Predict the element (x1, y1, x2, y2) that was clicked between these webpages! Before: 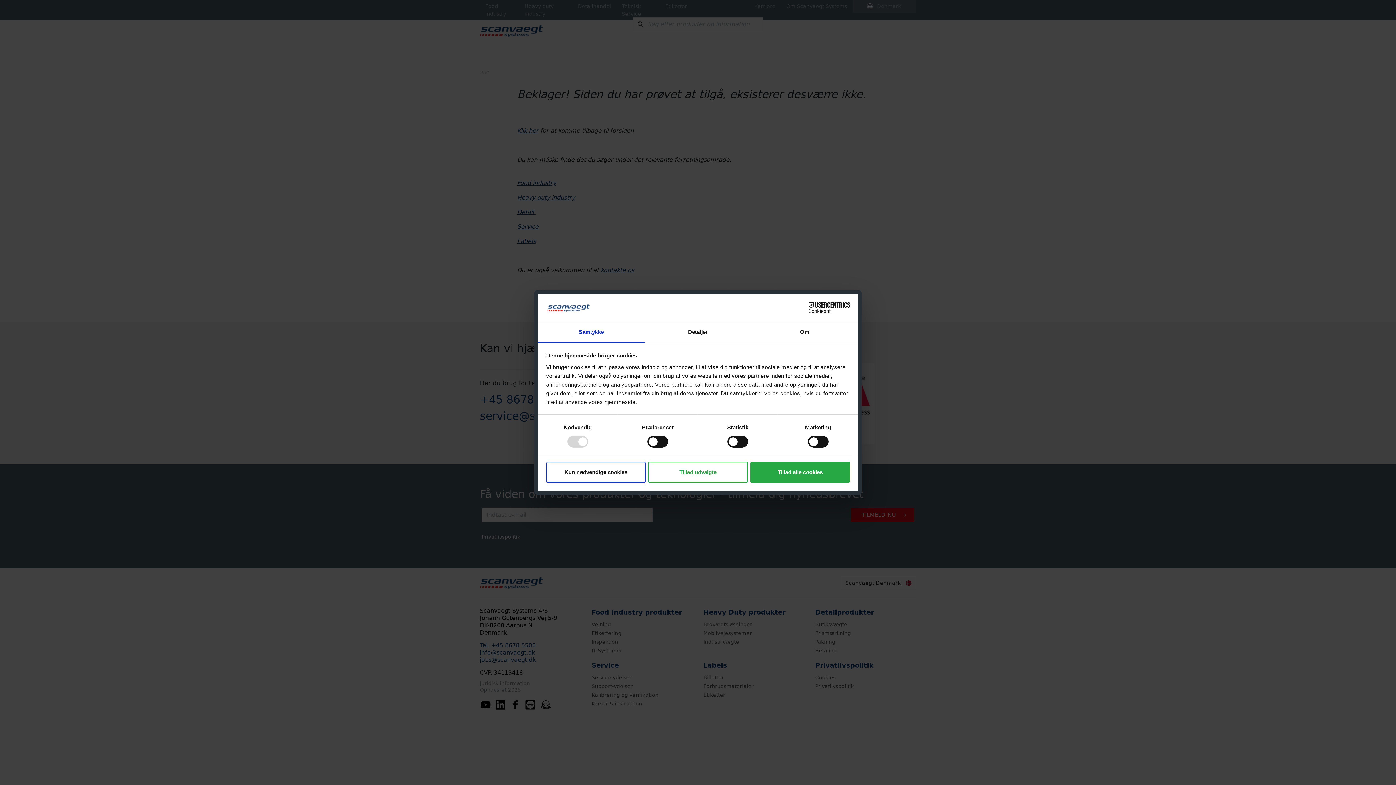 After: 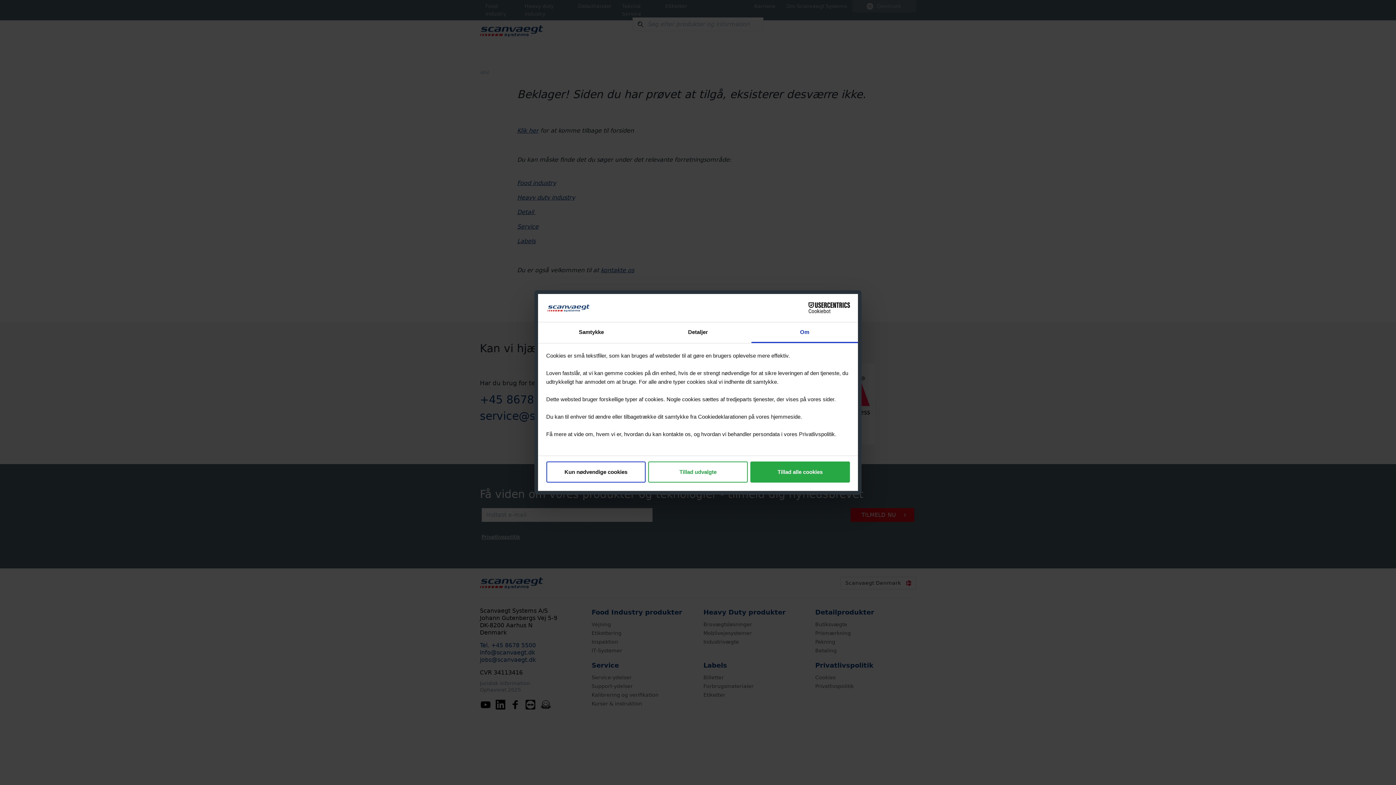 Action: bbox: (751, 322, 858, 343) label: Om